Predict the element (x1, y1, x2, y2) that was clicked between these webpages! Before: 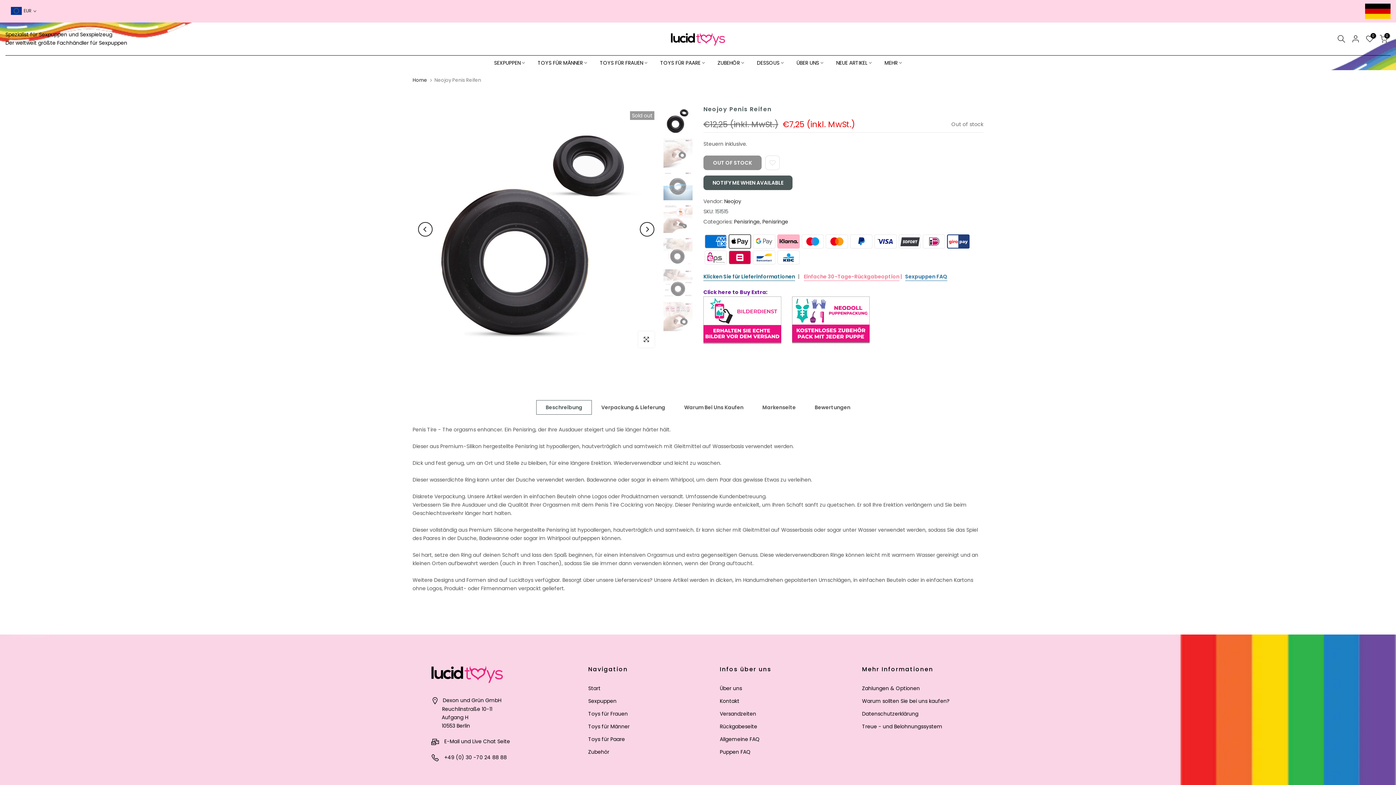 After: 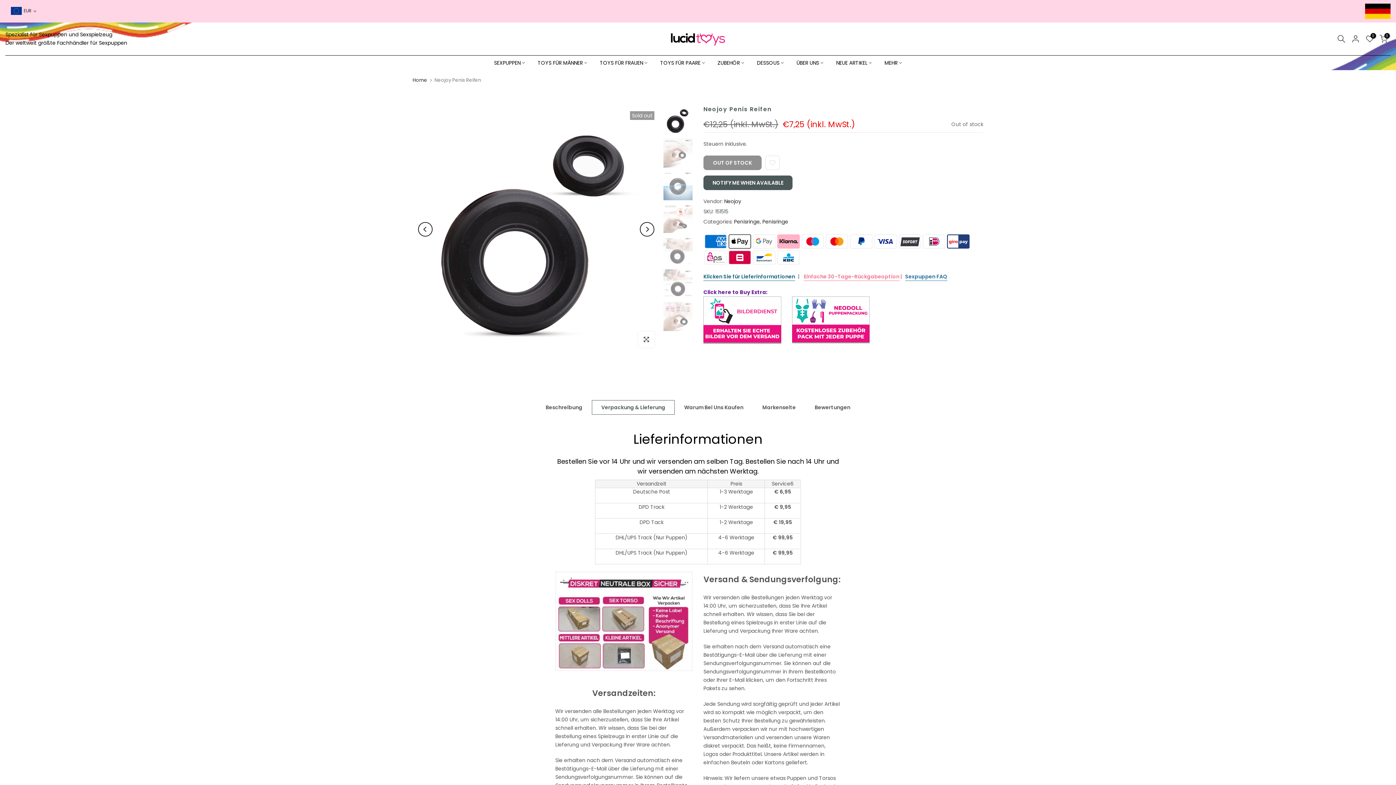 Action: bbox: (592, 400, 674, 414) label: Verpackung & Lieferung